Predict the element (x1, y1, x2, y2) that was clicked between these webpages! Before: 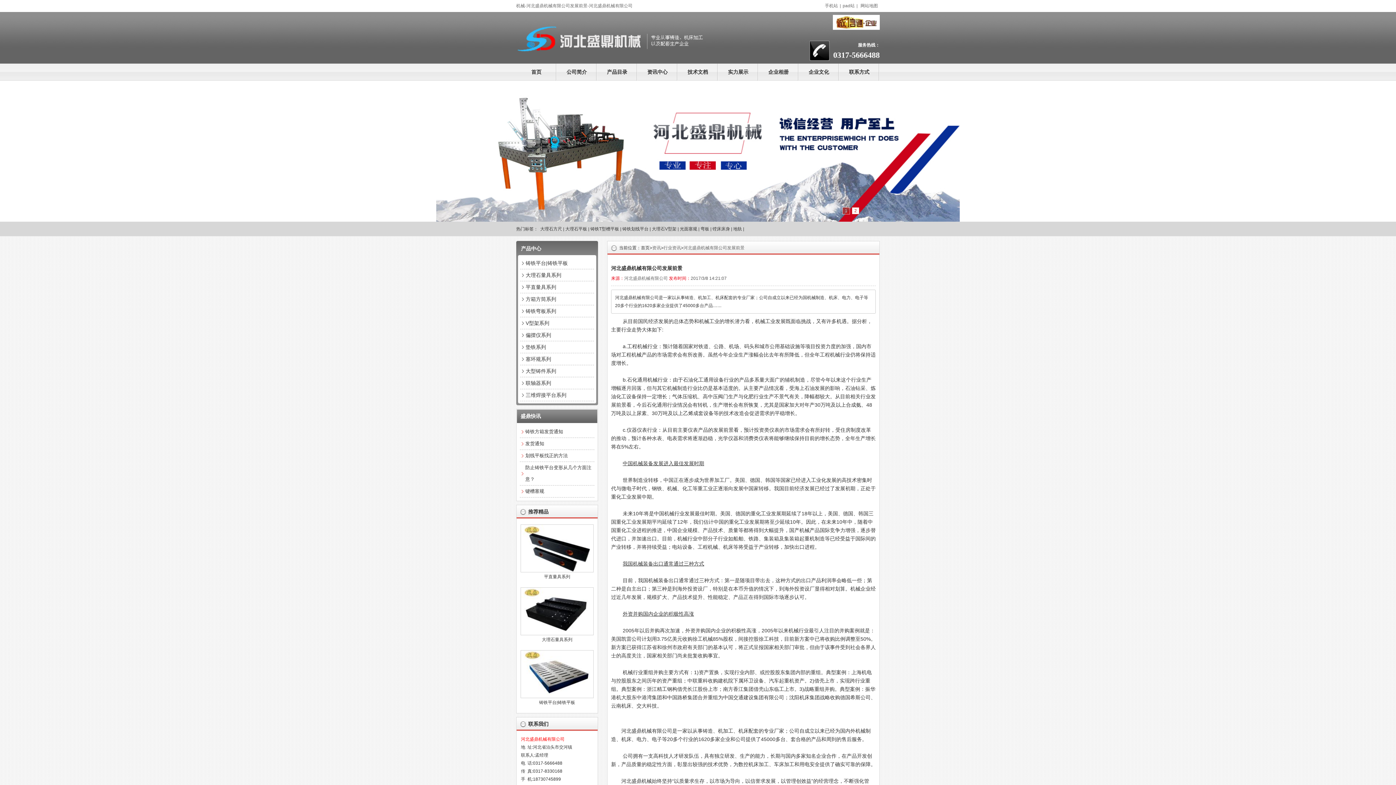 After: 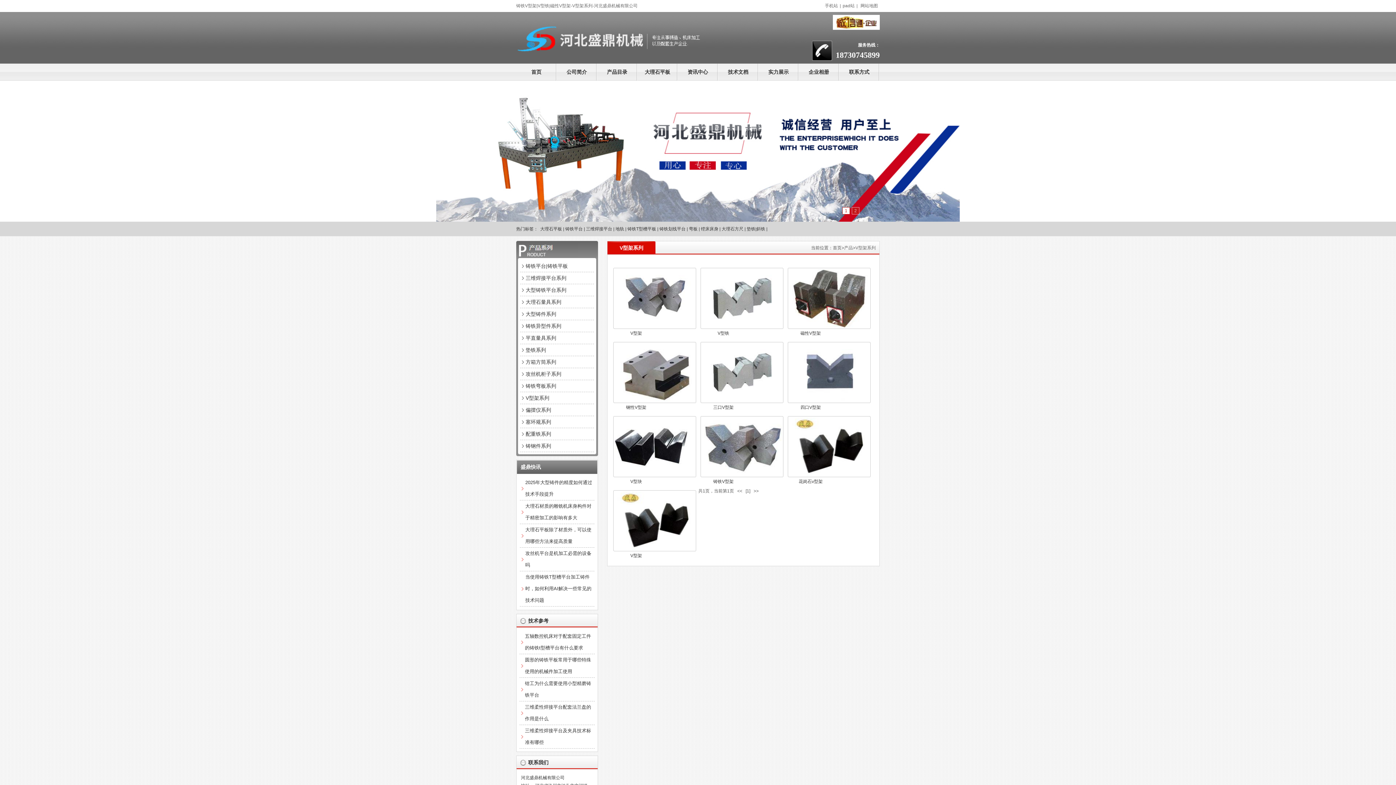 Action: bbox: (520, 317, 594, 329) label: V型架系列